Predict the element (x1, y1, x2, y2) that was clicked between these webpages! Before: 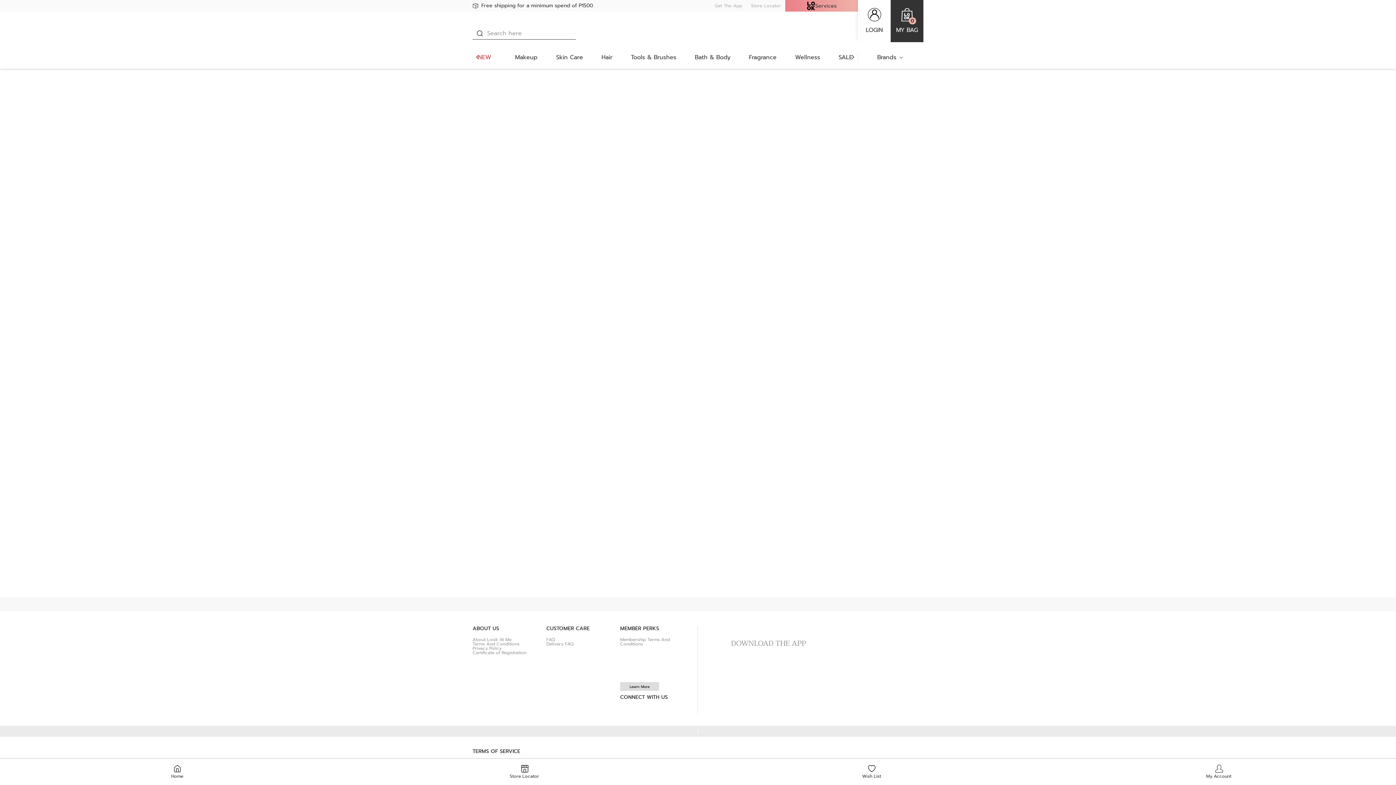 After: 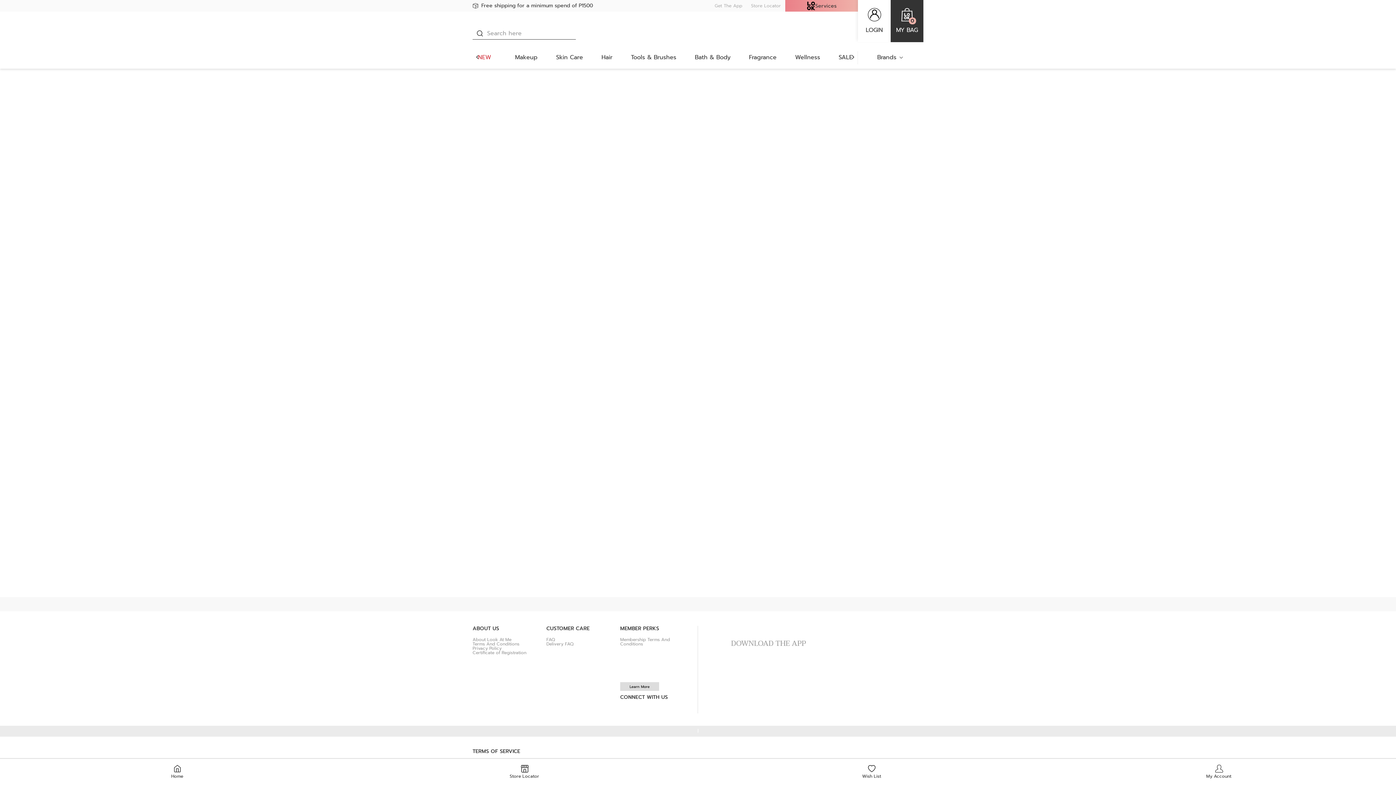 Action: label: Membership Terms And Conditions bbox: (620, 636, 670, 647)